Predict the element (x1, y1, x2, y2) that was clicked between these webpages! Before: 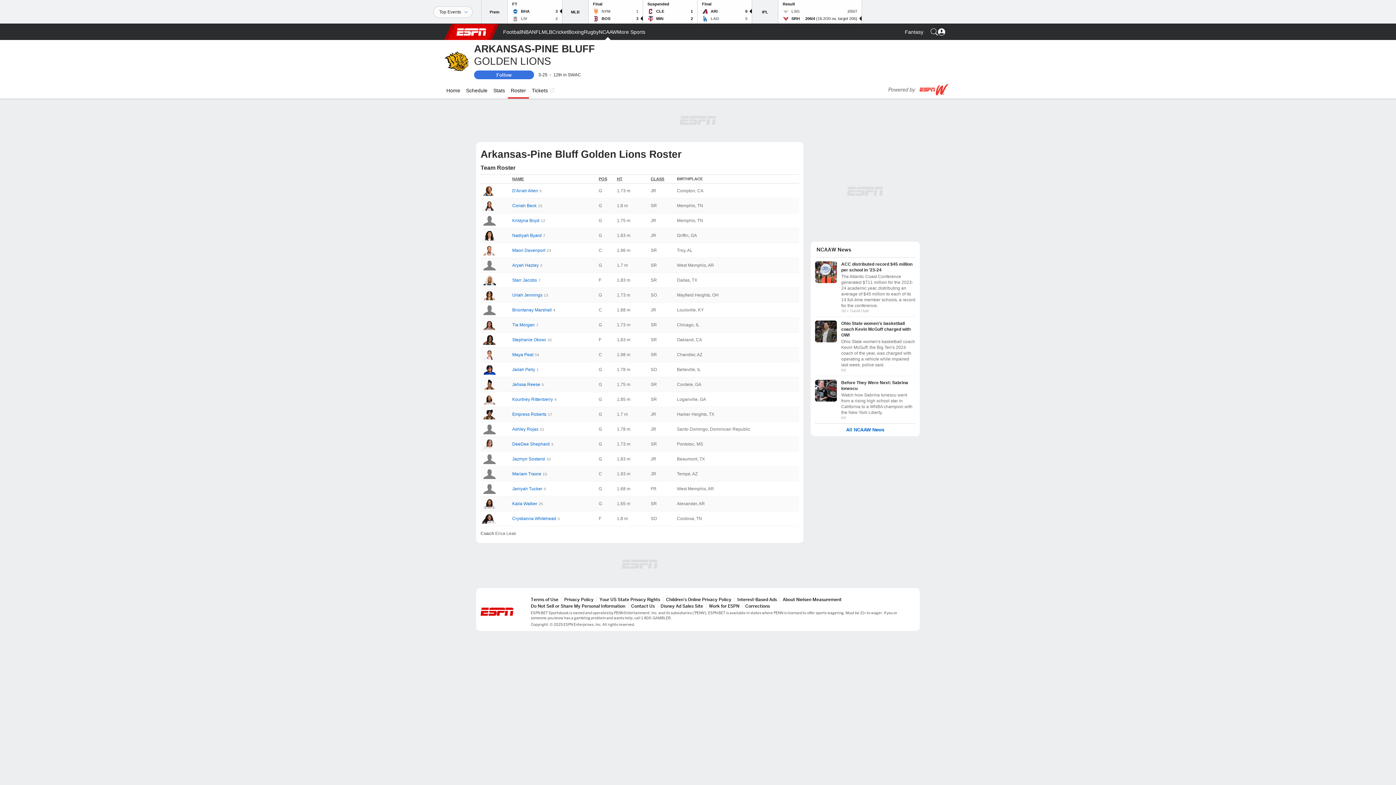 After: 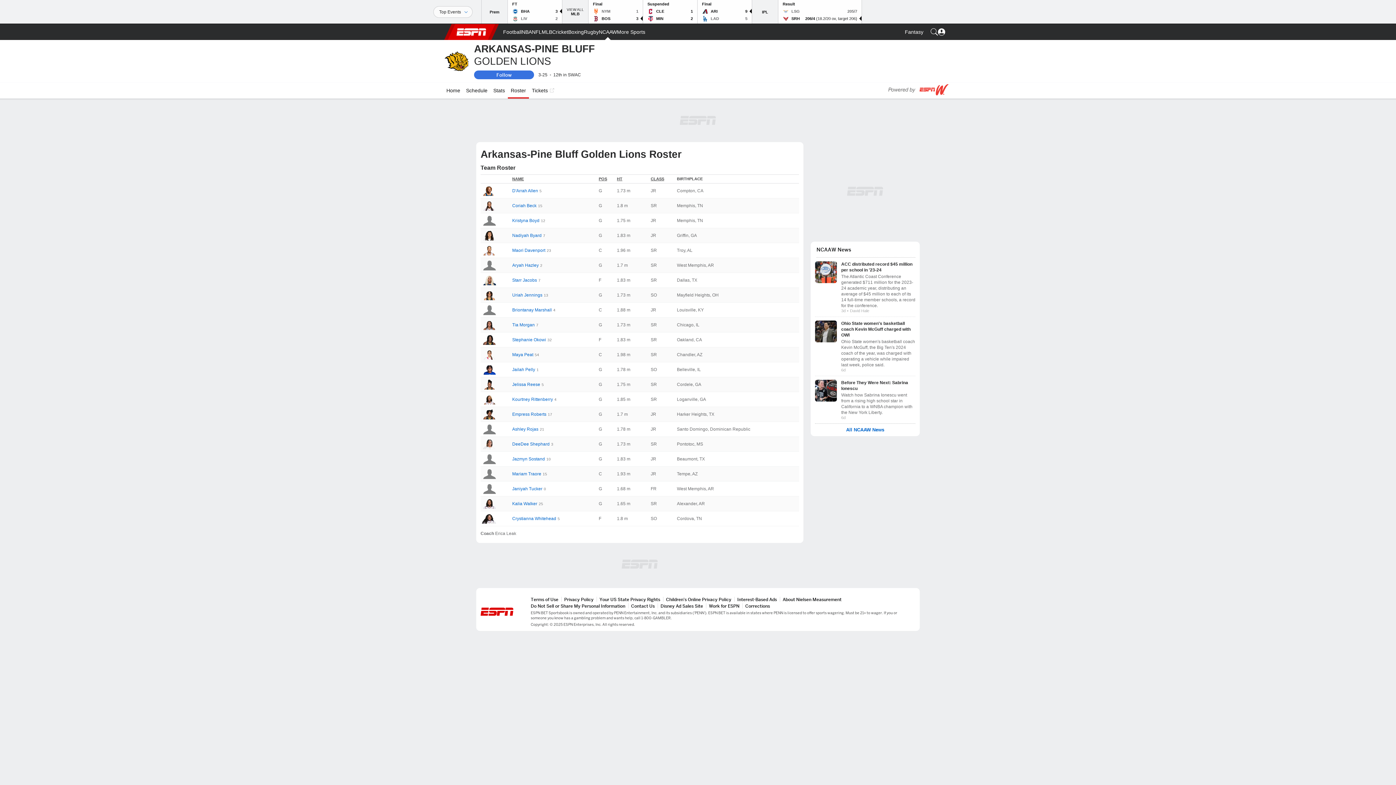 Action: label: VIEW ALL
MLB bbox: (562, 0, 588, 23)